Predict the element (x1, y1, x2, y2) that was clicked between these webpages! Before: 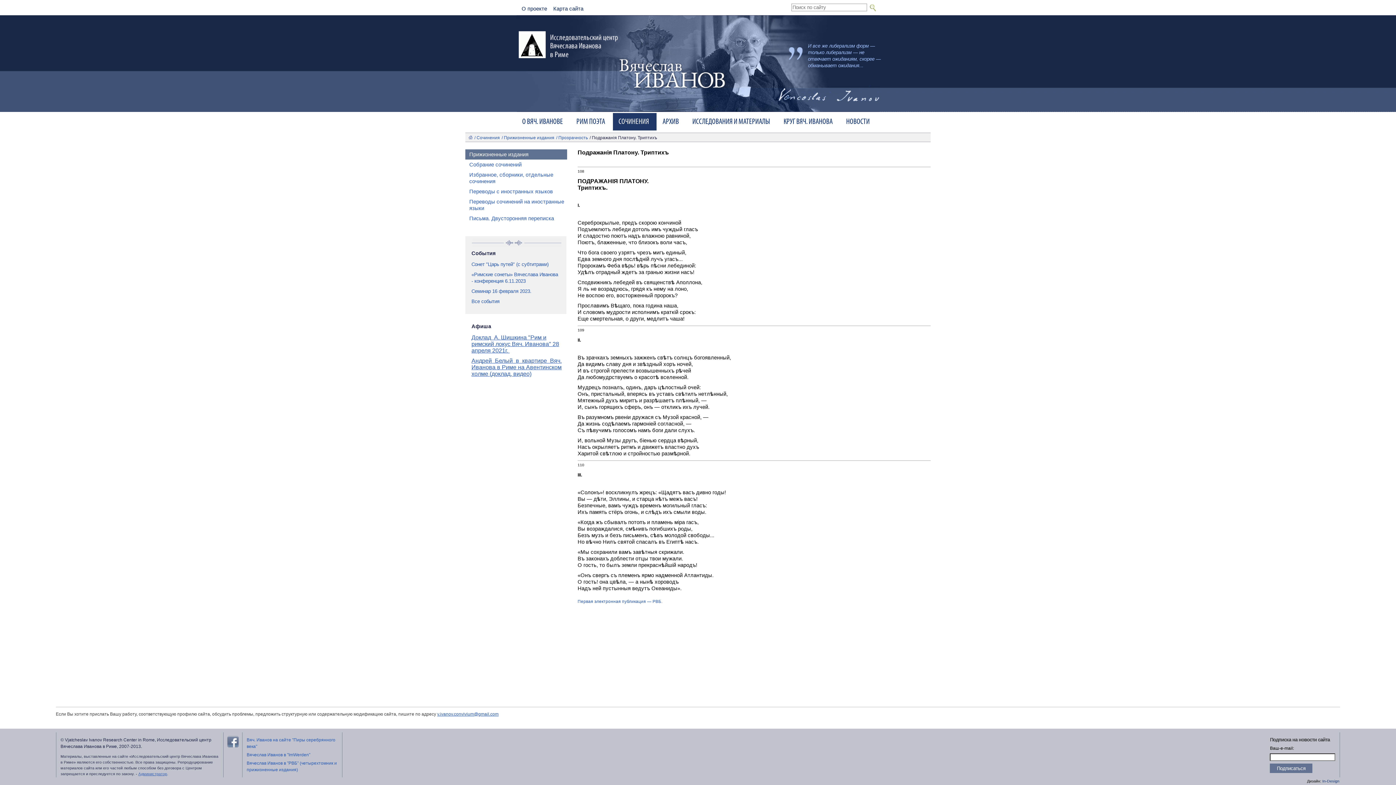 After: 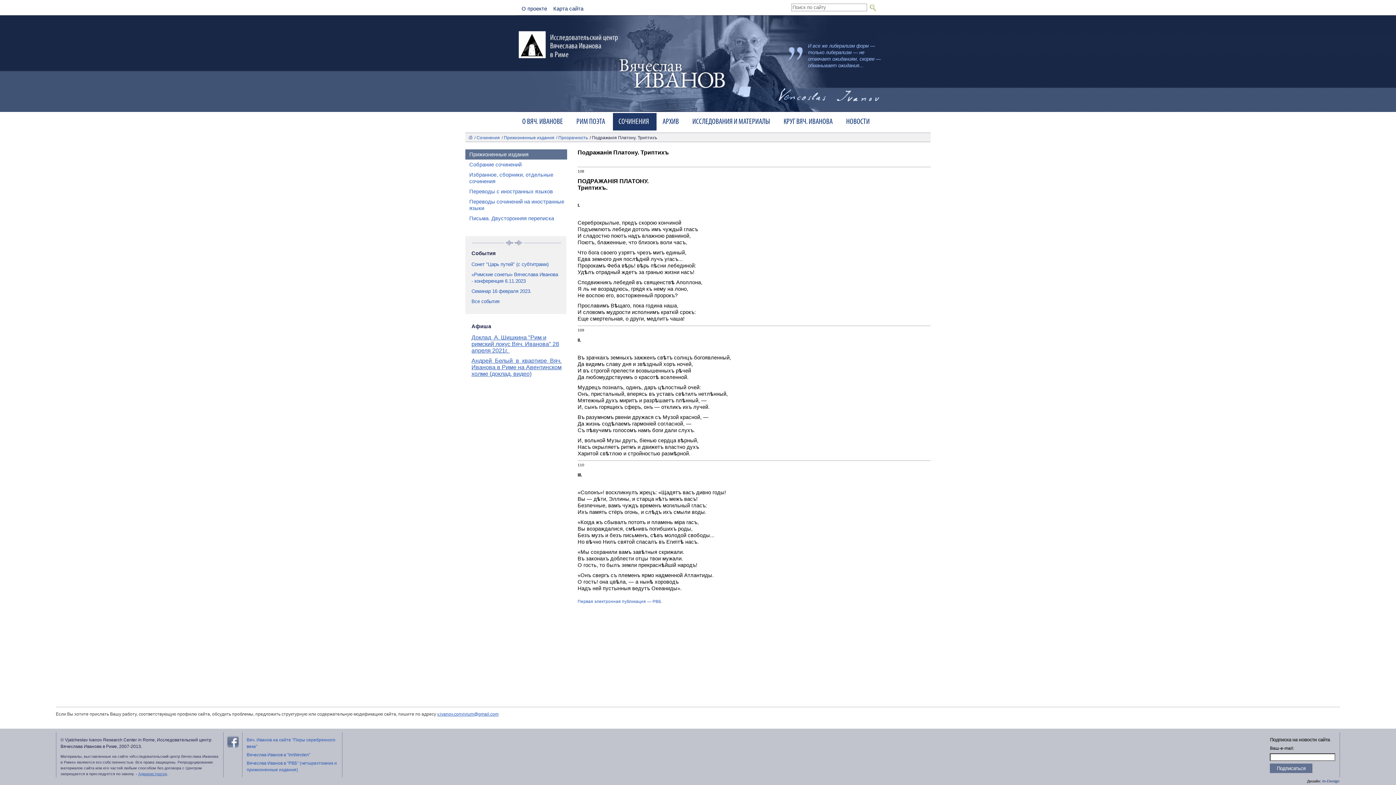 Action: bbox: (471, 334, 559, 353) label: Доклад  А. Шишкина "Рим и римский локус Вяч. Иванова" 28 апреля 2021г. 